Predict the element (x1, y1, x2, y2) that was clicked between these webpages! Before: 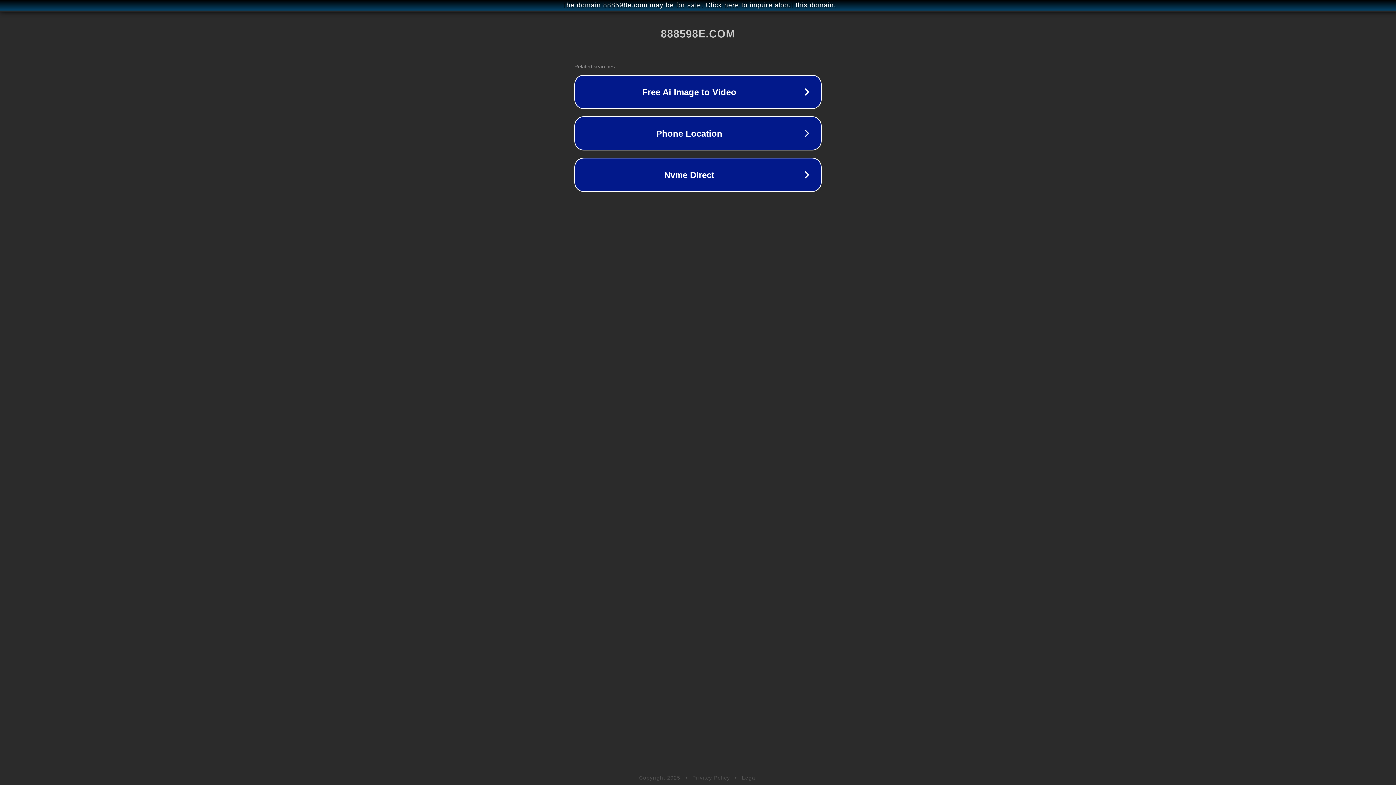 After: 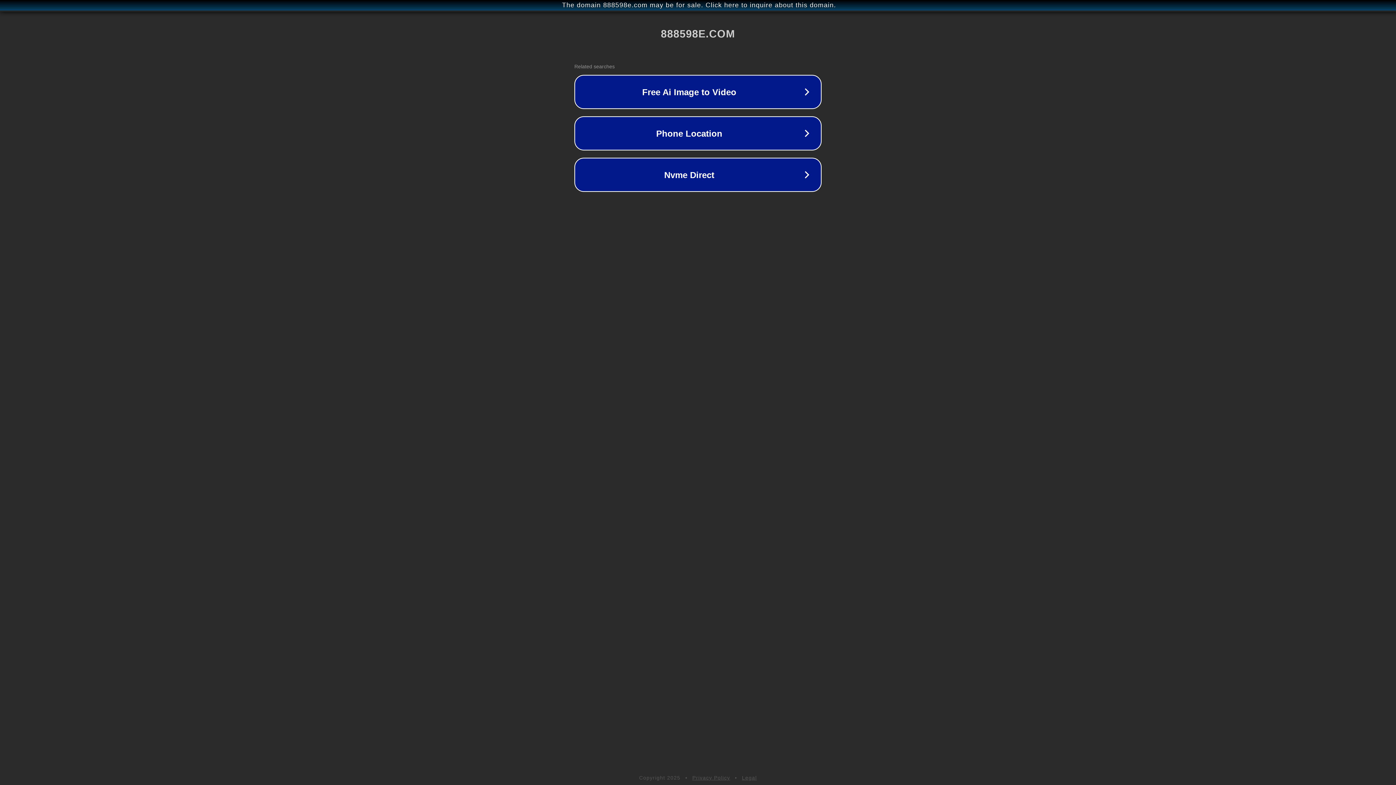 Action: label: Privacy Policy bbox: (692, 775, 730, 781)